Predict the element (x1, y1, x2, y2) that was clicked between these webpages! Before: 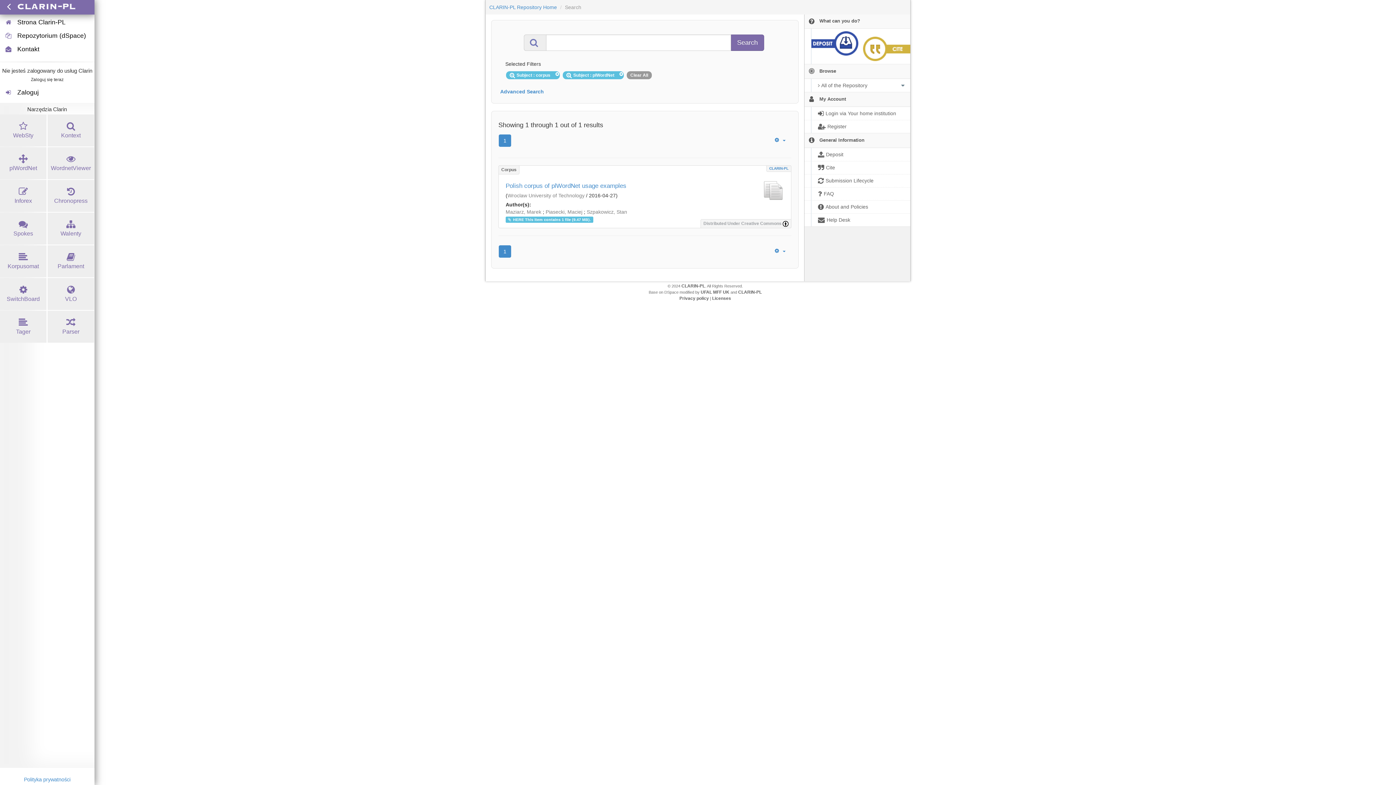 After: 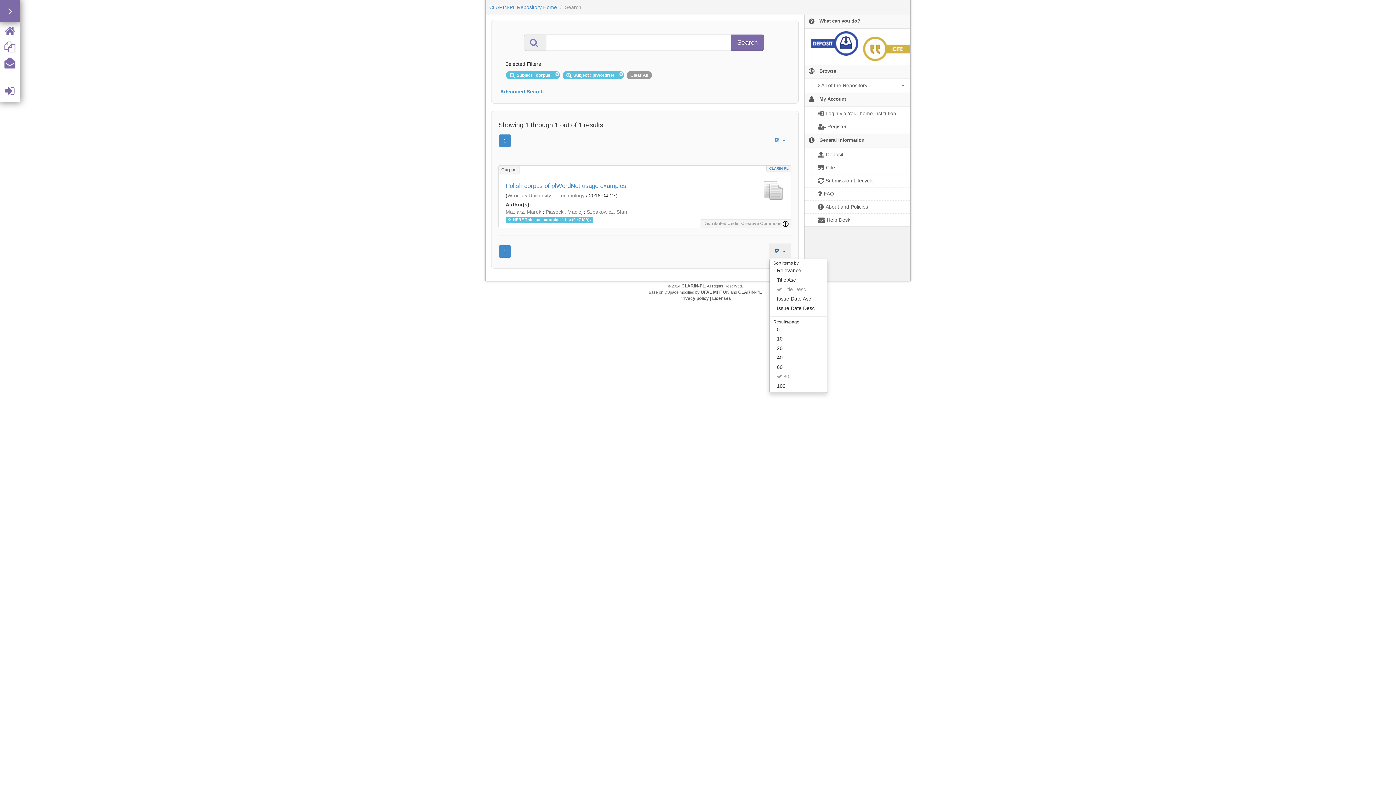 Action: bbox: (769, 243, 791, 258) label:    